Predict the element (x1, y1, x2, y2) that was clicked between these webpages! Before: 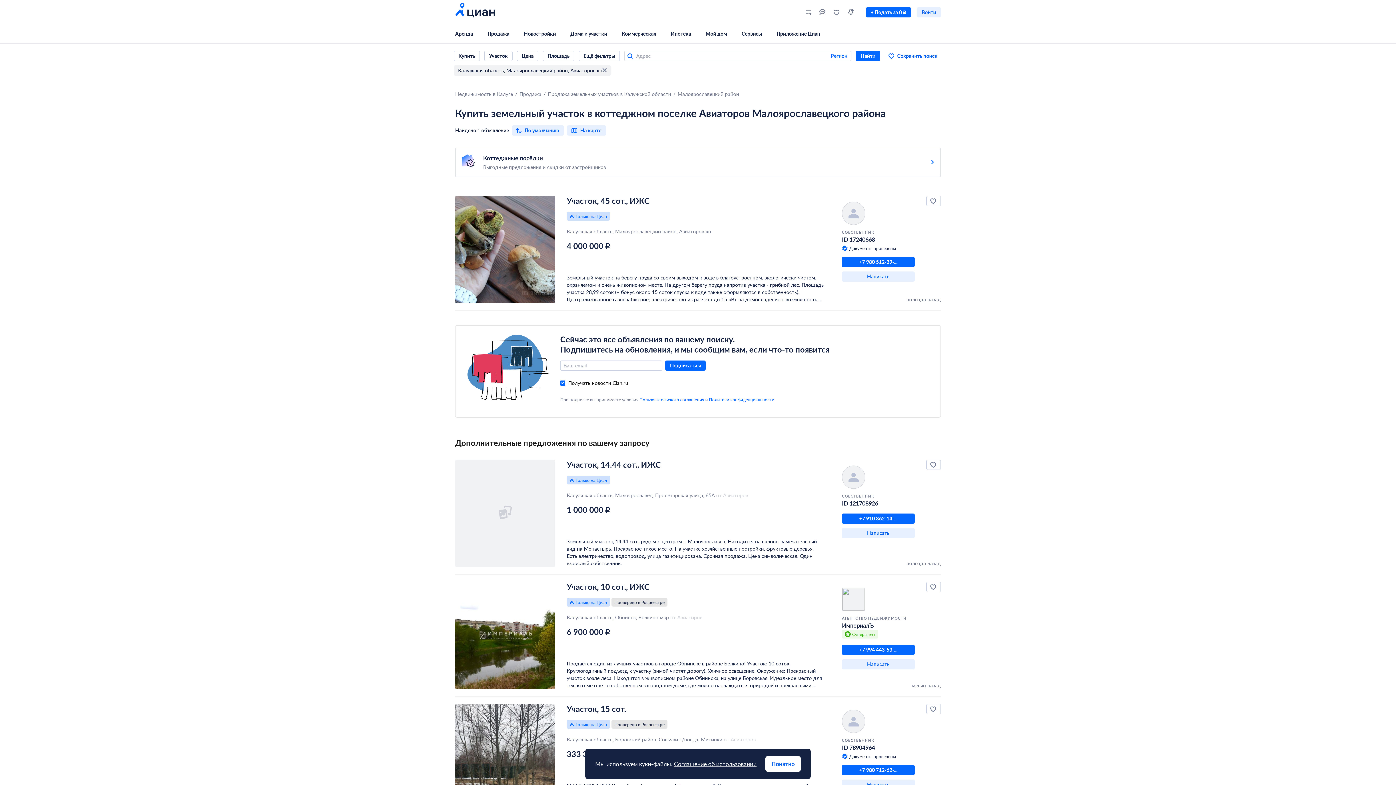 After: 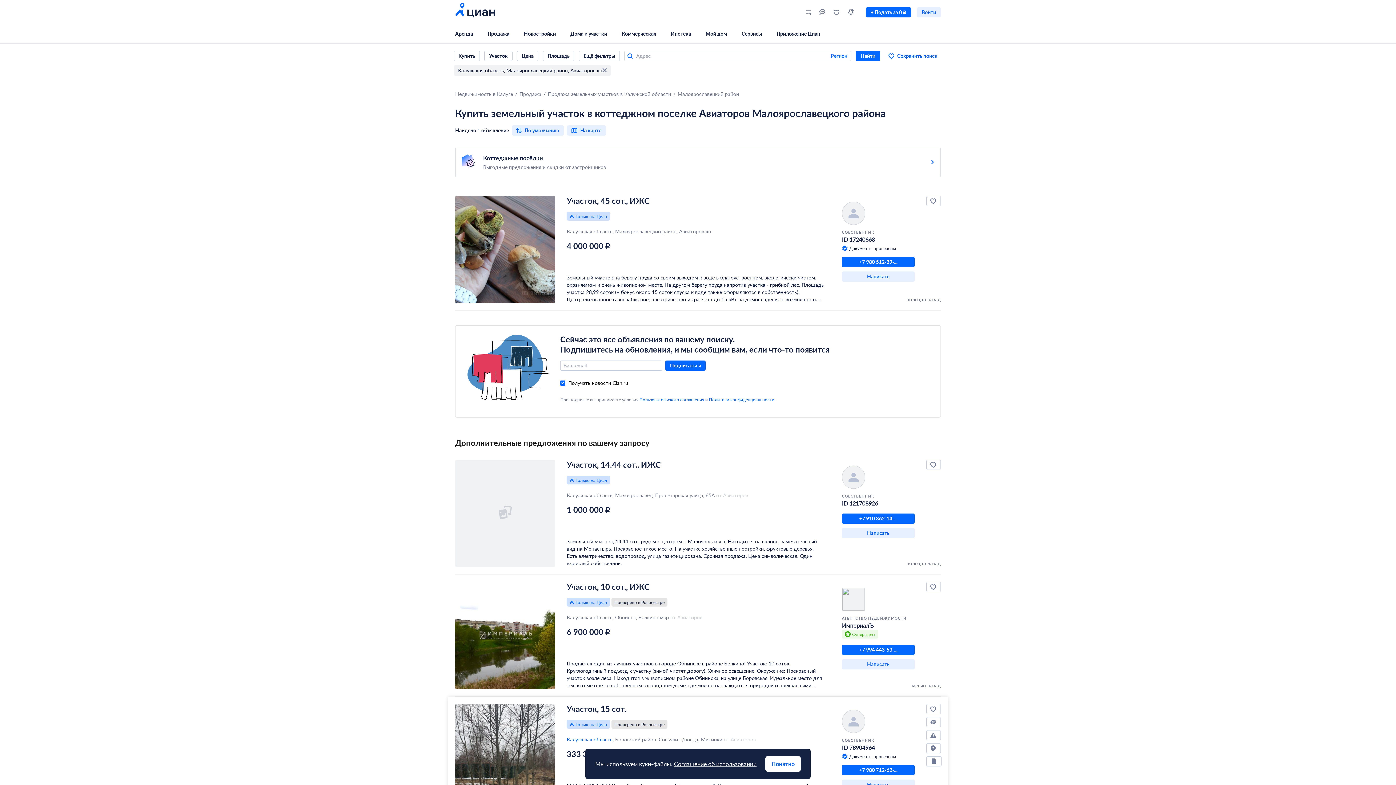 Action: label: Калужская область bbox: (566, 736, 612, 743)